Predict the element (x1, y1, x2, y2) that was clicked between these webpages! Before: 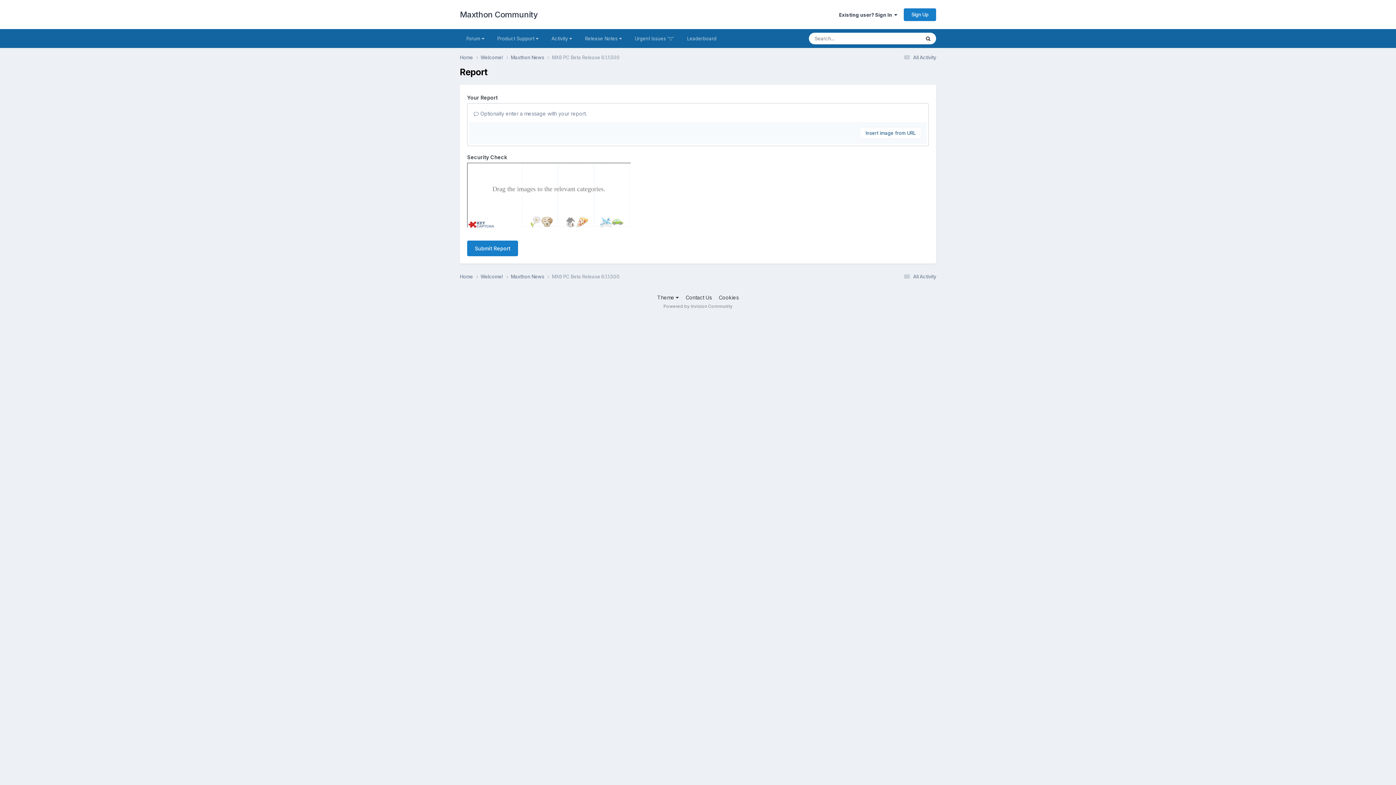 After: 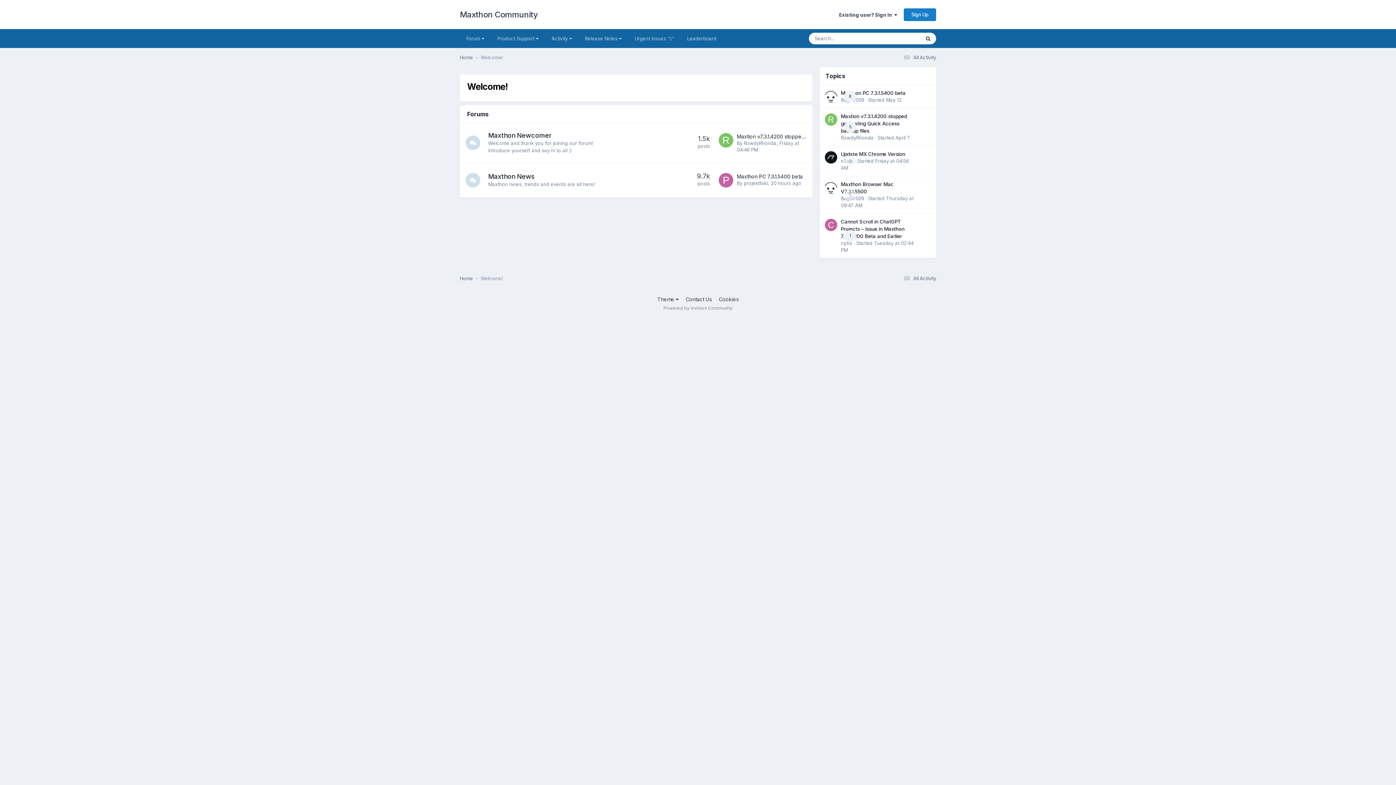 Action: bbox: (480, 200, 510, 207) label: Welcome! 